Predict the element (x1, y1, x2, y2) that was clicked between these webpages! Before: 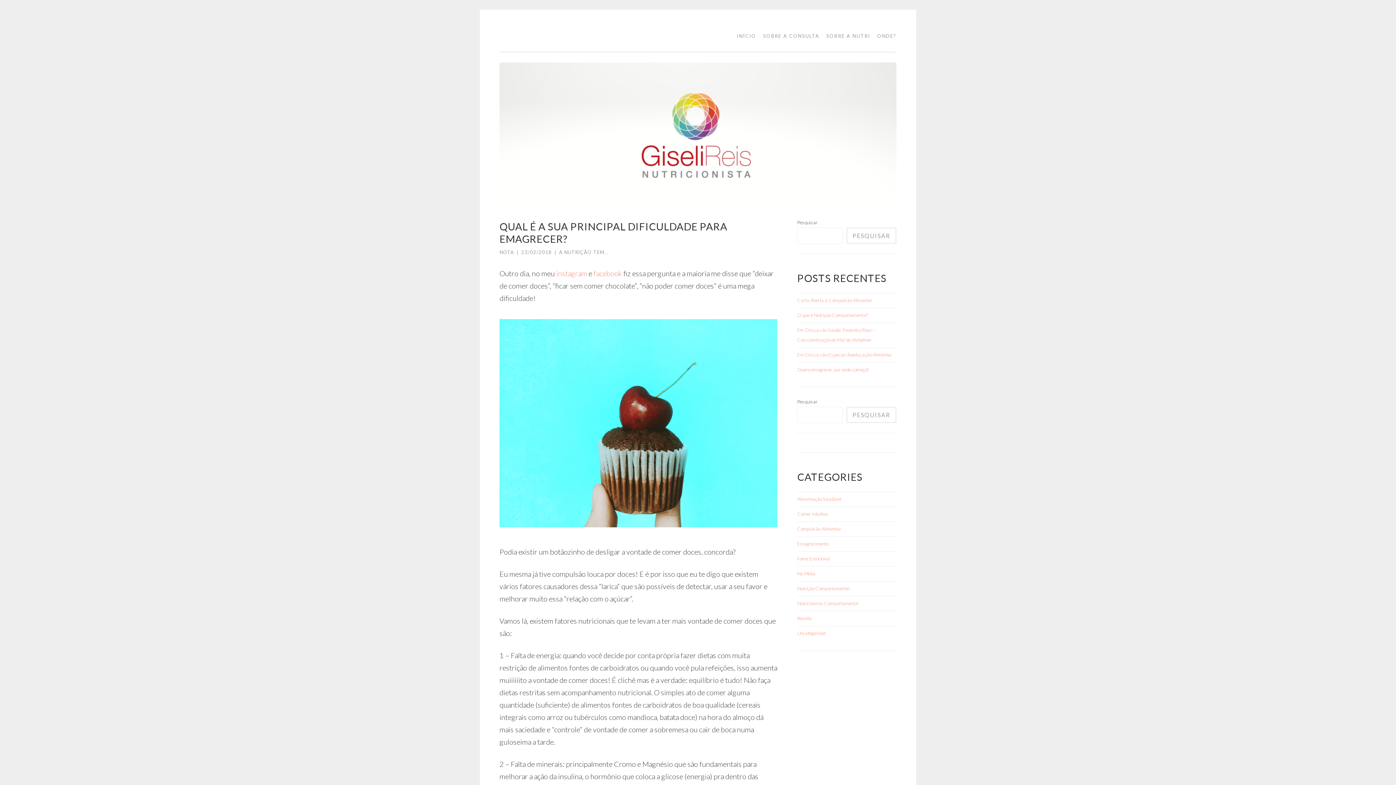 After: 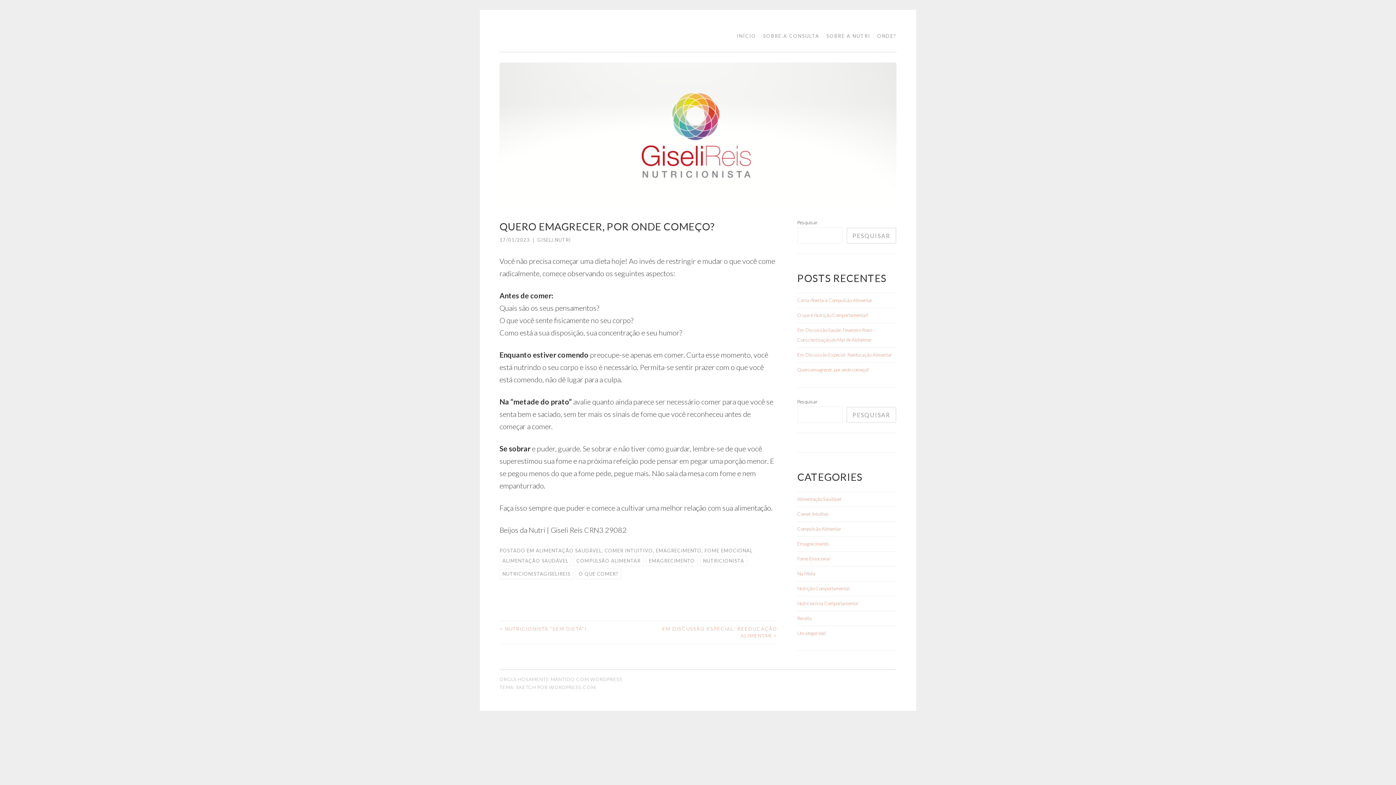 Action: bbox: (797, 366, 869, 372) label: Quero emagrecer, por onde começo?